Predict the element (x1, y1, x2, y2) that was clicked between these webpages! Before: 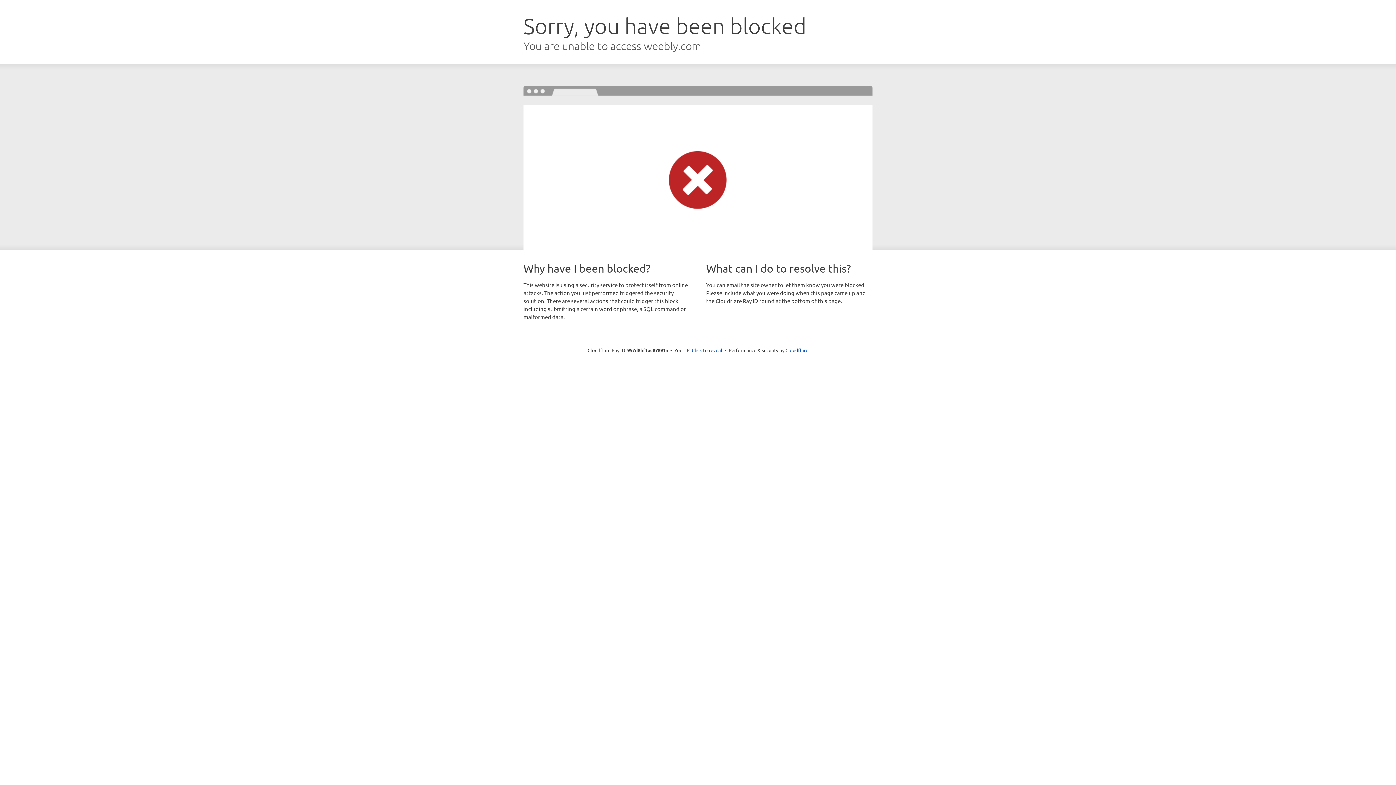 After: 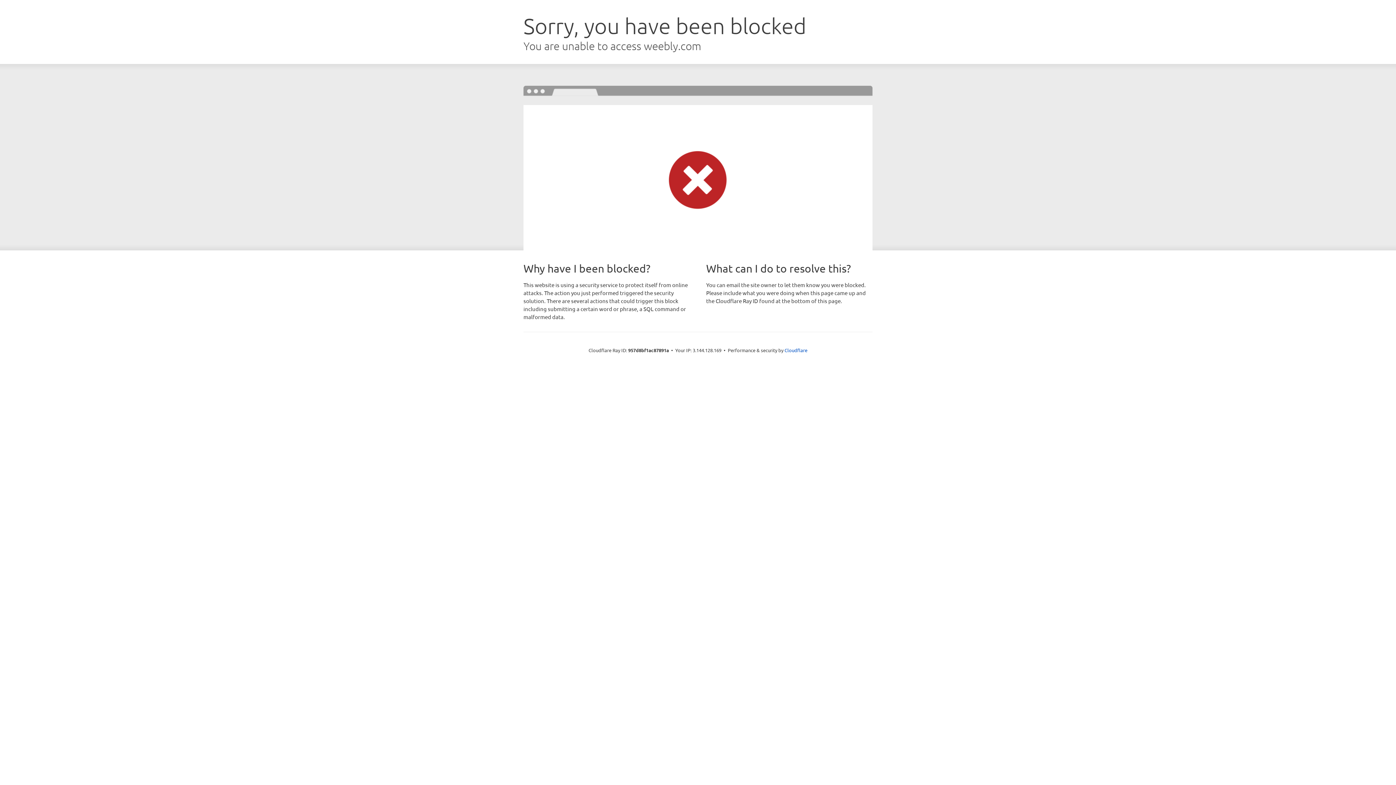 Action: label: Click to reveal bbox: (692, 346, 722, 353)